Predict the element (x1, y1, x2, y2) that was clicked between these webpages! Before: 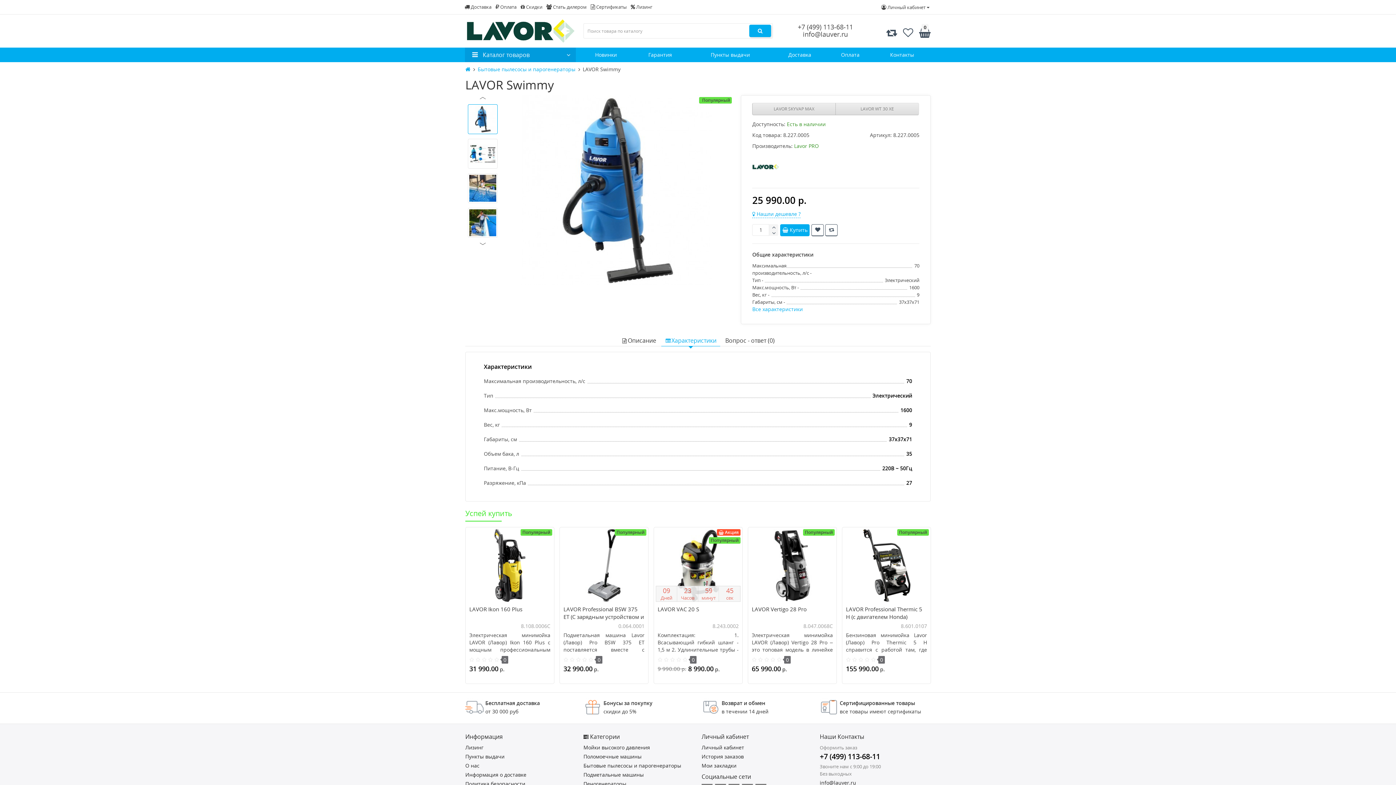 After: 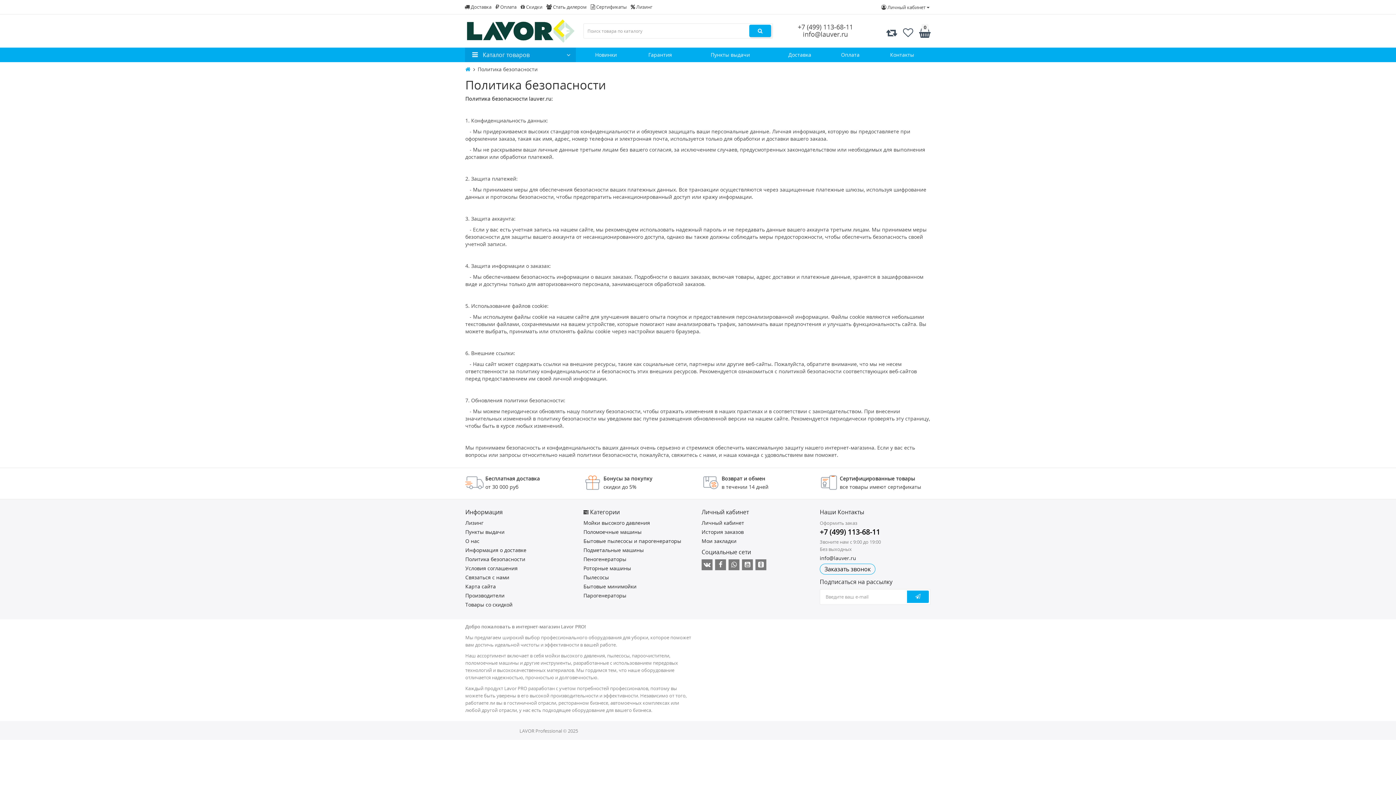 Action: bbox: (465, 780, 525, 787) label: Политика безопасности